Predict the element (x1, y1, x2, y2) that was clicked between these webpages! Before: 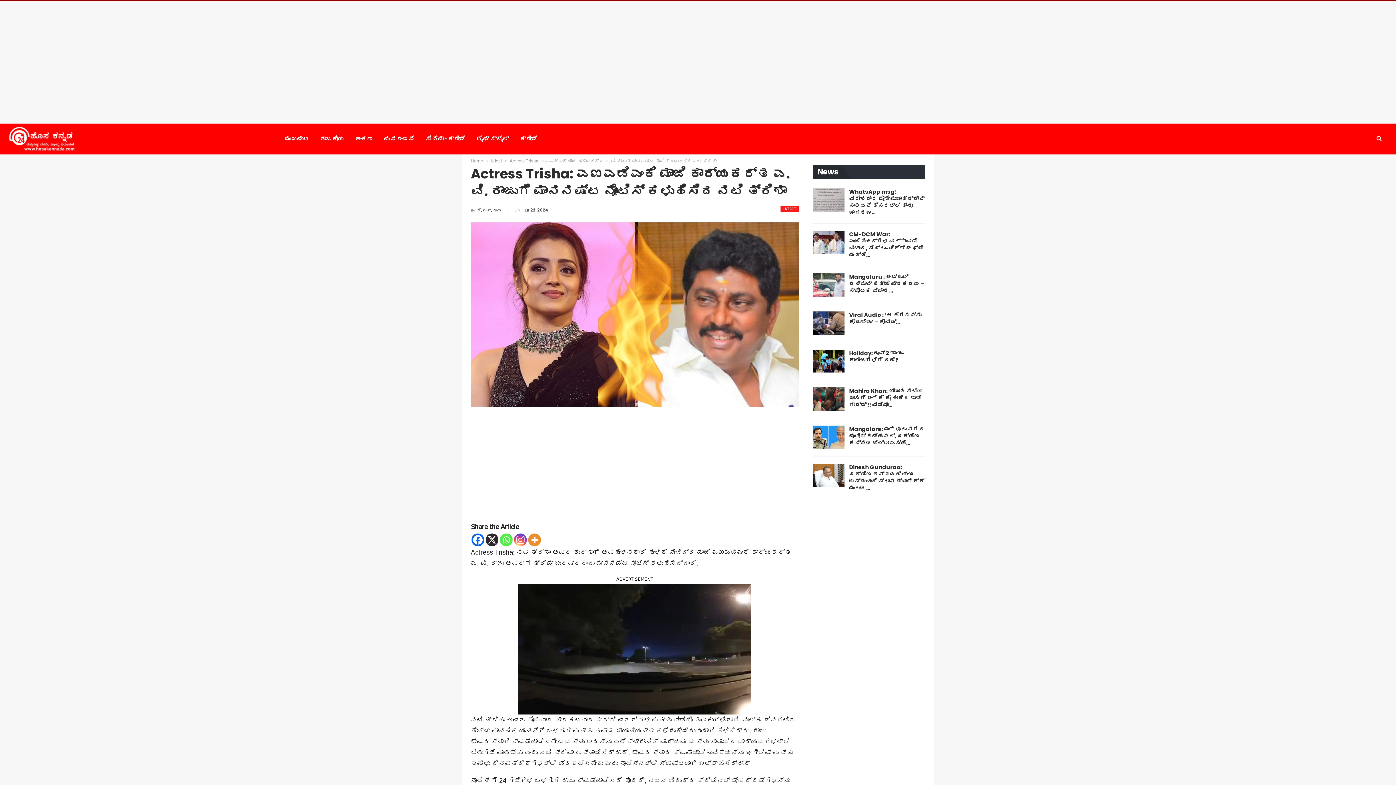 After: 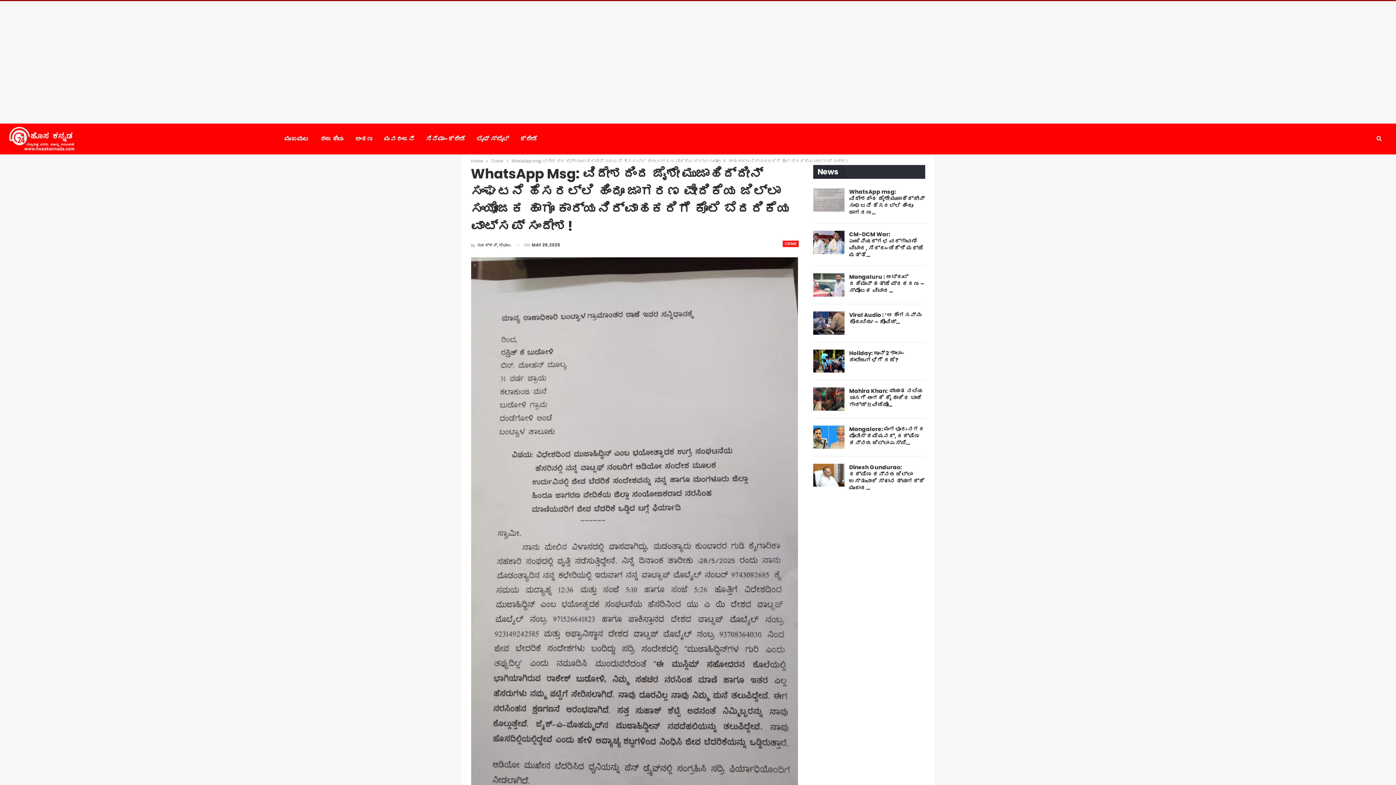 Action: bbox: (813, 188, 844, 211)